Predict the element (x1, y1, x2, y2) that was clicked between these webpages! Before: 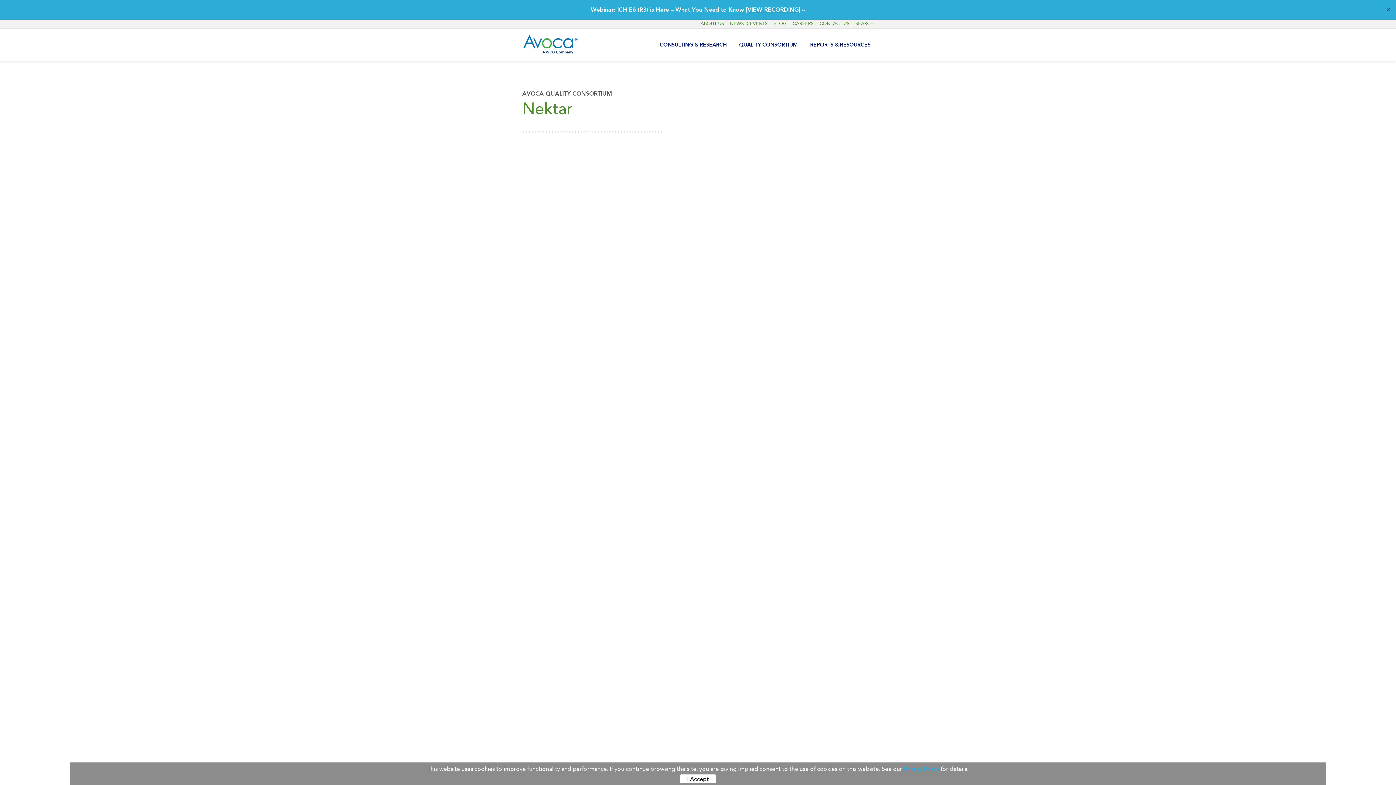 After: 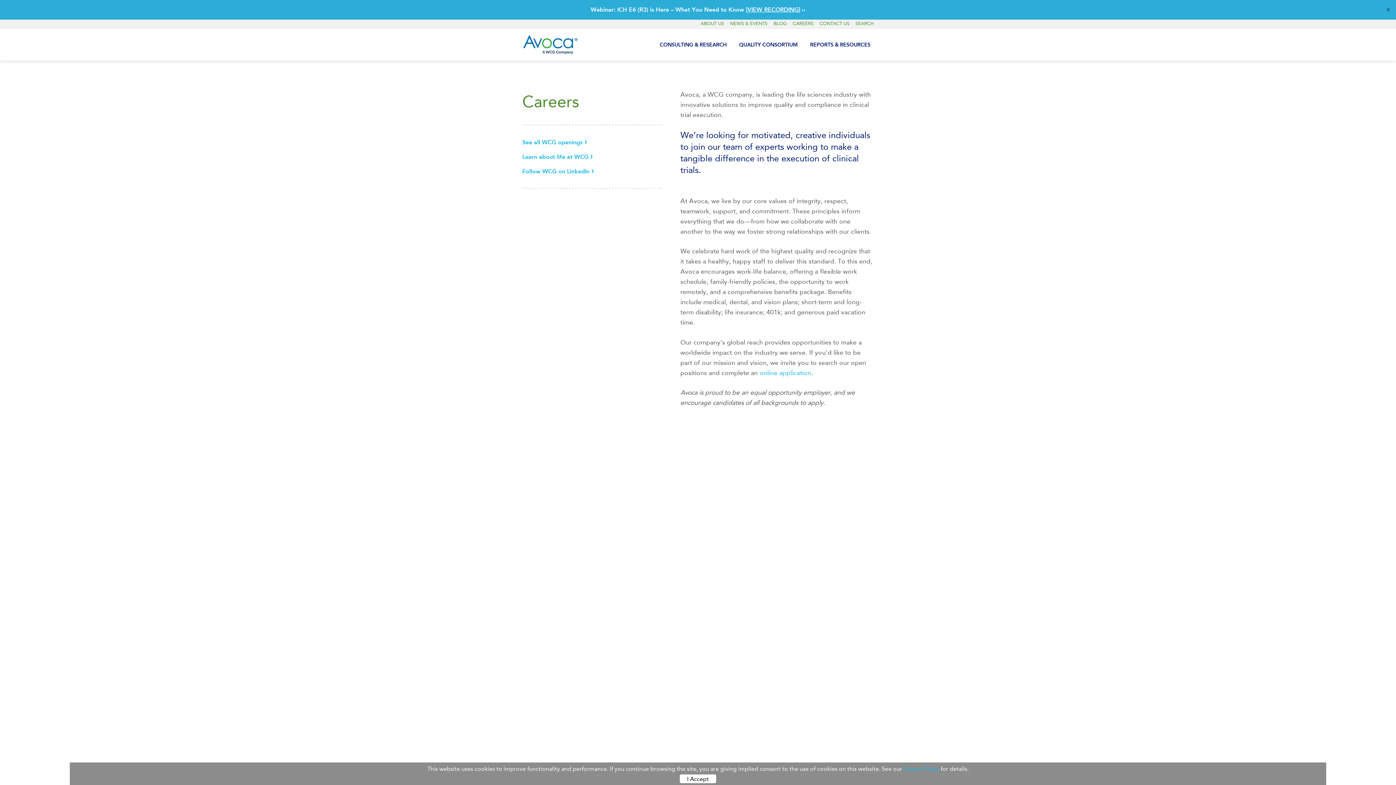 Action: bbox: (792, 19, 813, 28) label: CAREERS